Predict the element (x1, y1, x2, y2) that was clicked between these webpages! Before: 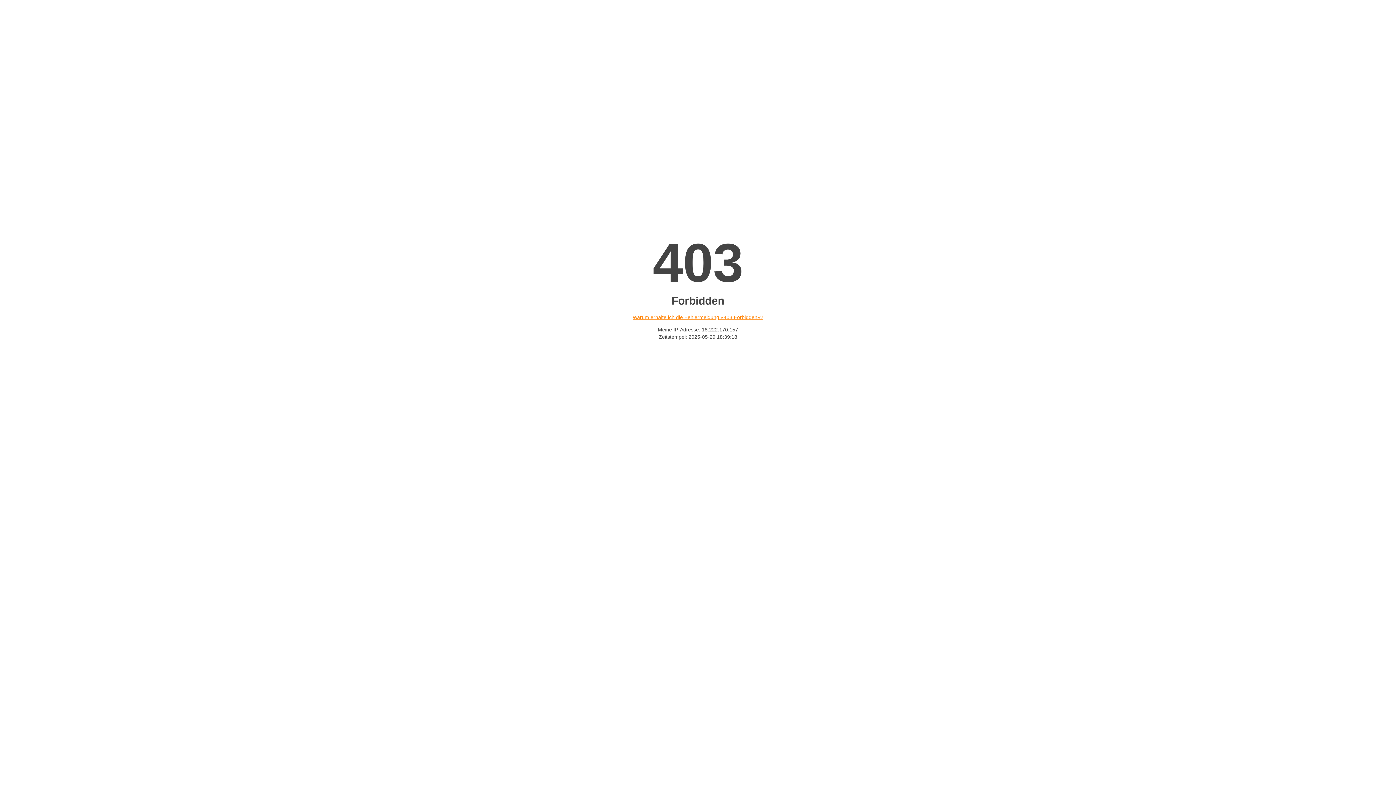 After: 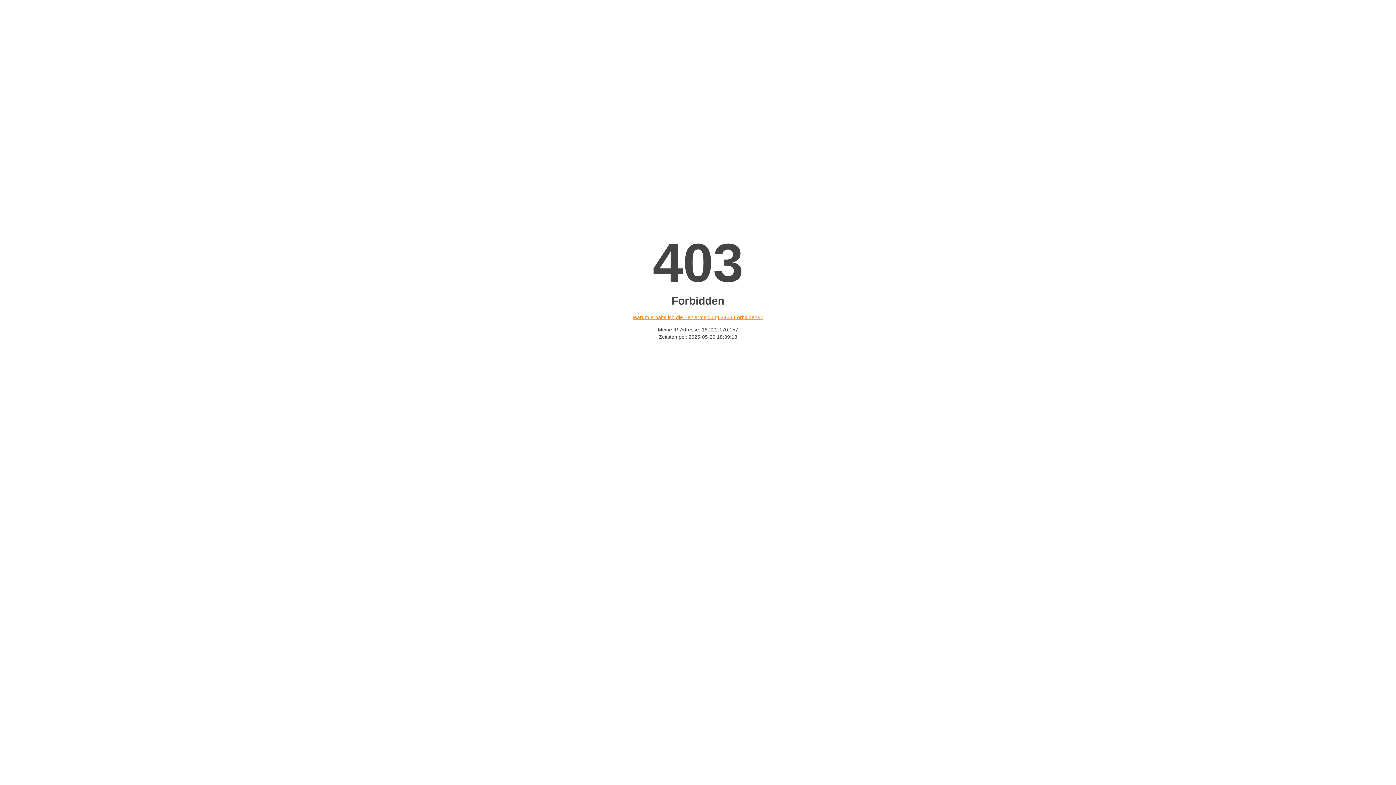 Action: bbox: (632, 314, 763, 320) label: Warum erhalte ich die Fehlermeldung «403 Forbidden»?